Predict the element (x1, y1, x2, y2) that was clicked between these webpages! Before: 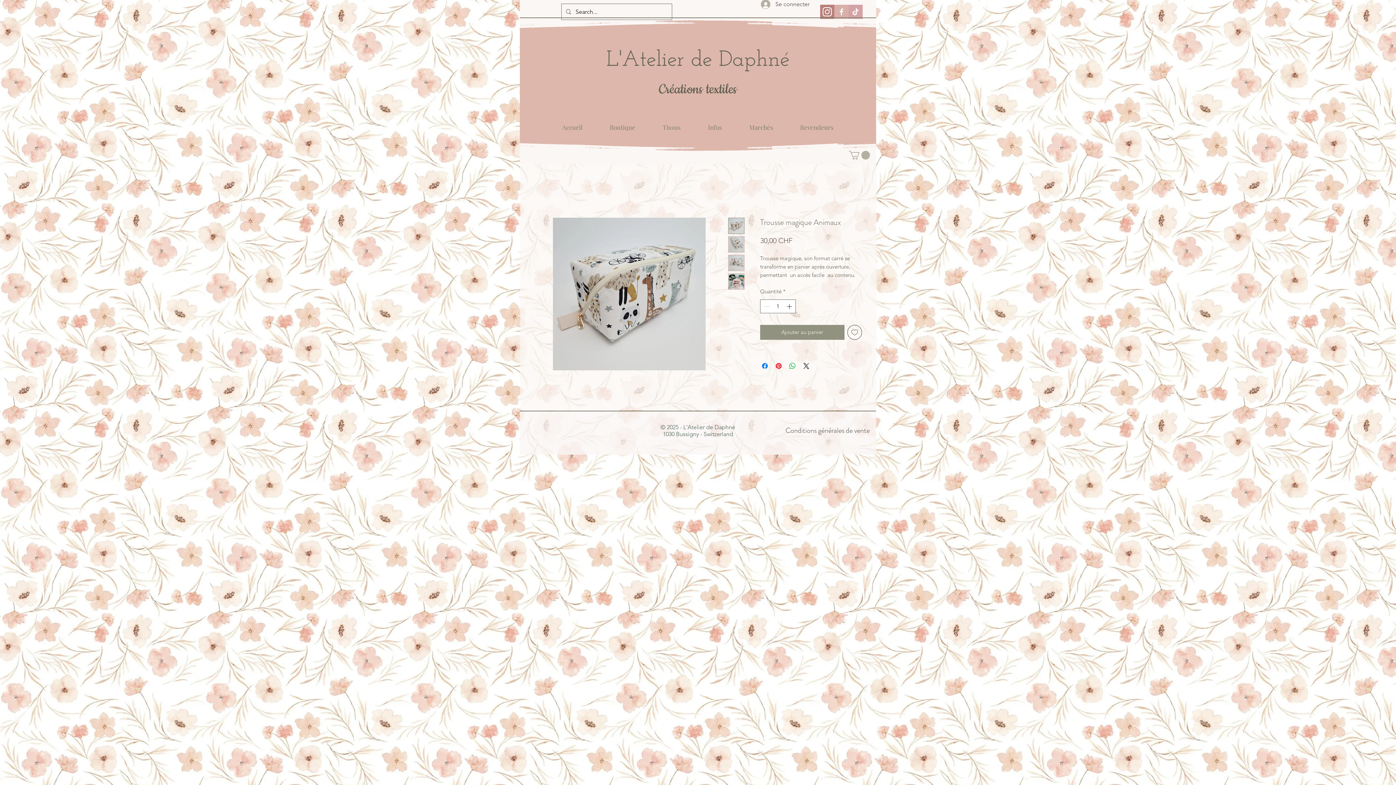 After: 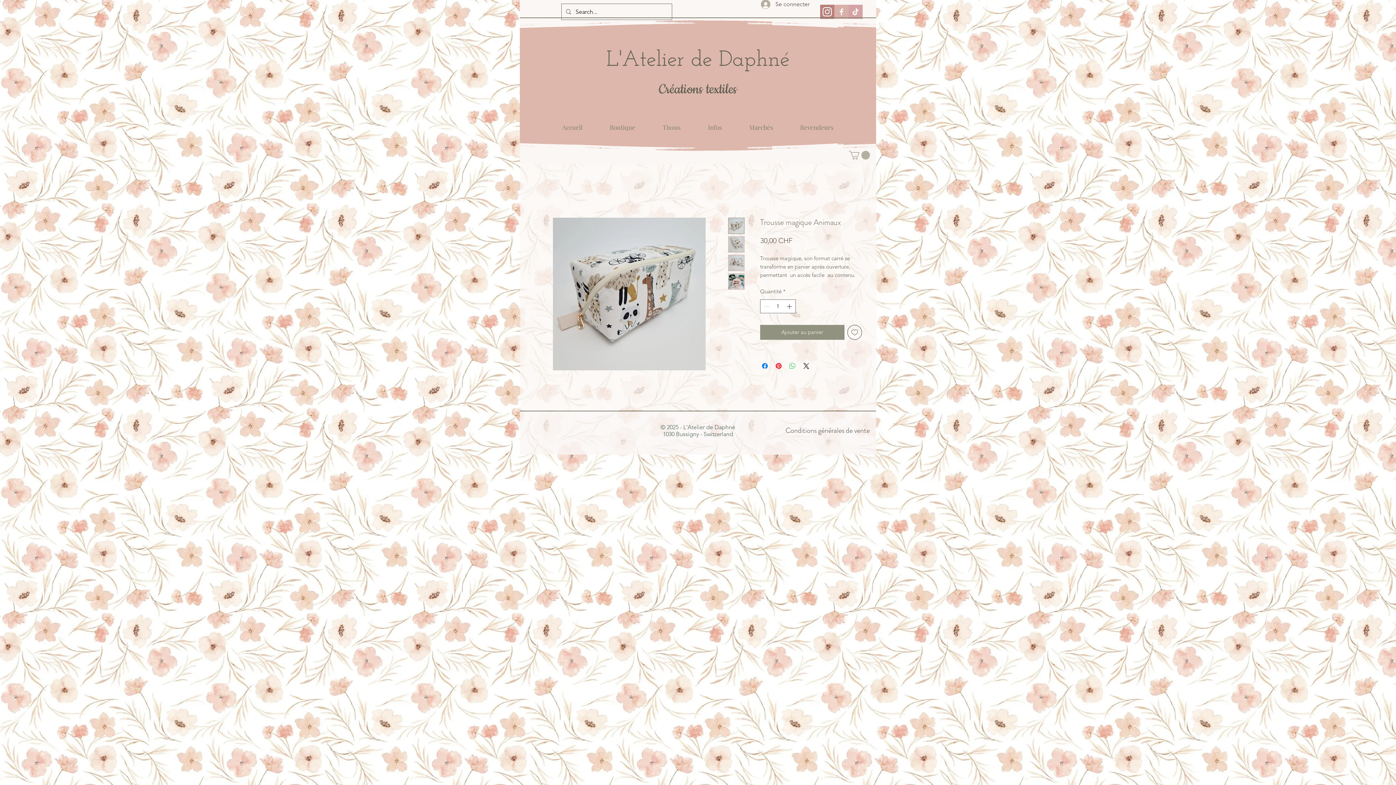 Action: label: Partager sur WhatsApp bbox: (788, 361, 797, 370)